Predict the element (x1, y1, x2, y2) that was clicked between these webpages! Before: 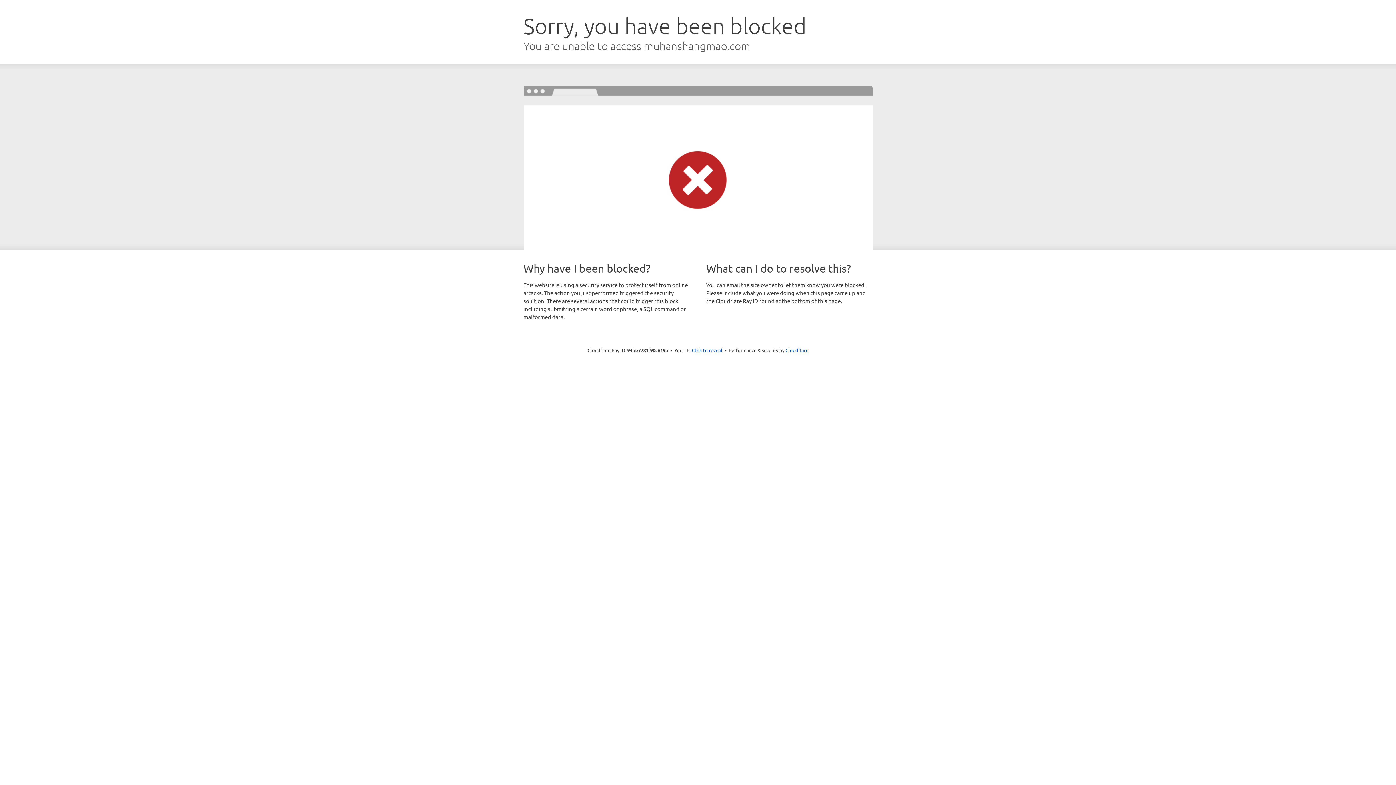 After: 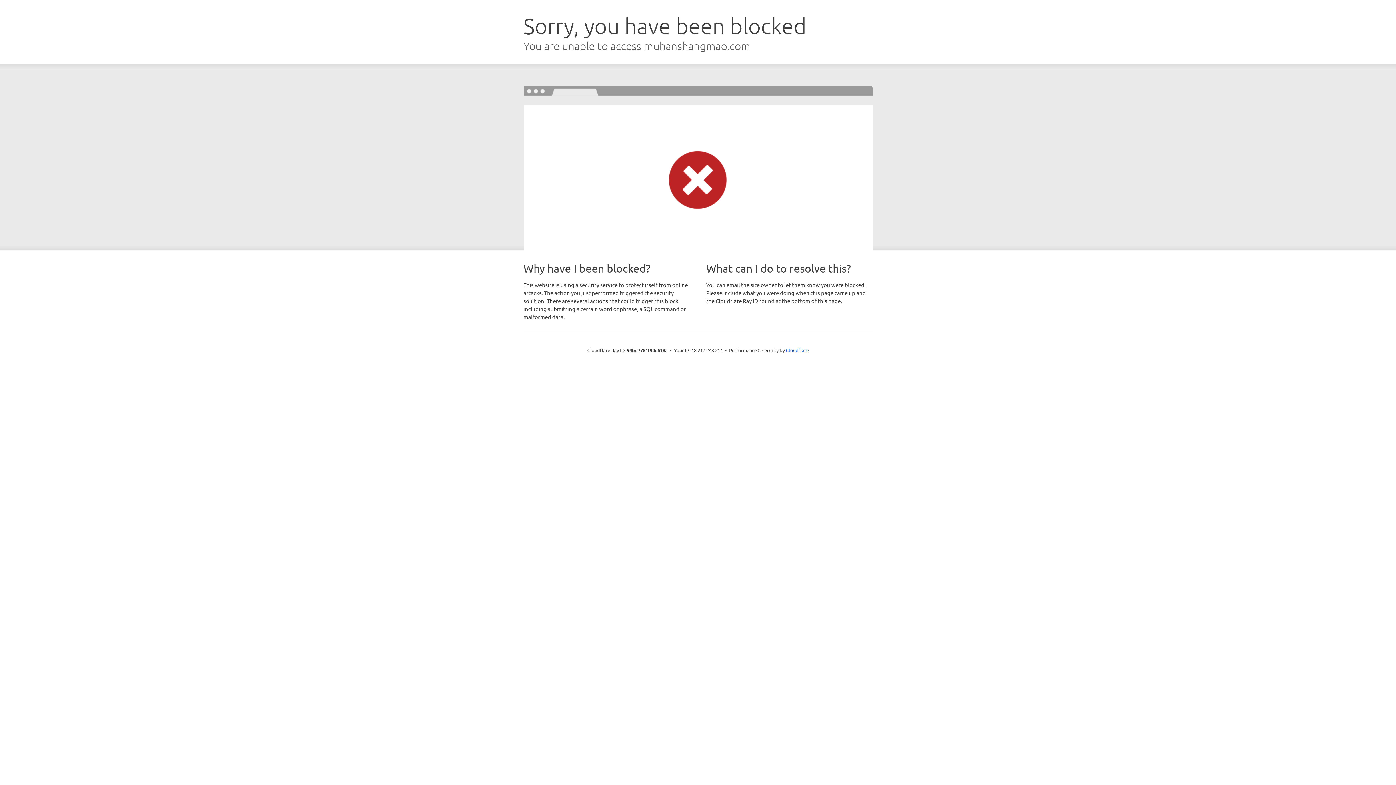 Action: bbox: (692, 346, 722, 353) label: Click to reveal